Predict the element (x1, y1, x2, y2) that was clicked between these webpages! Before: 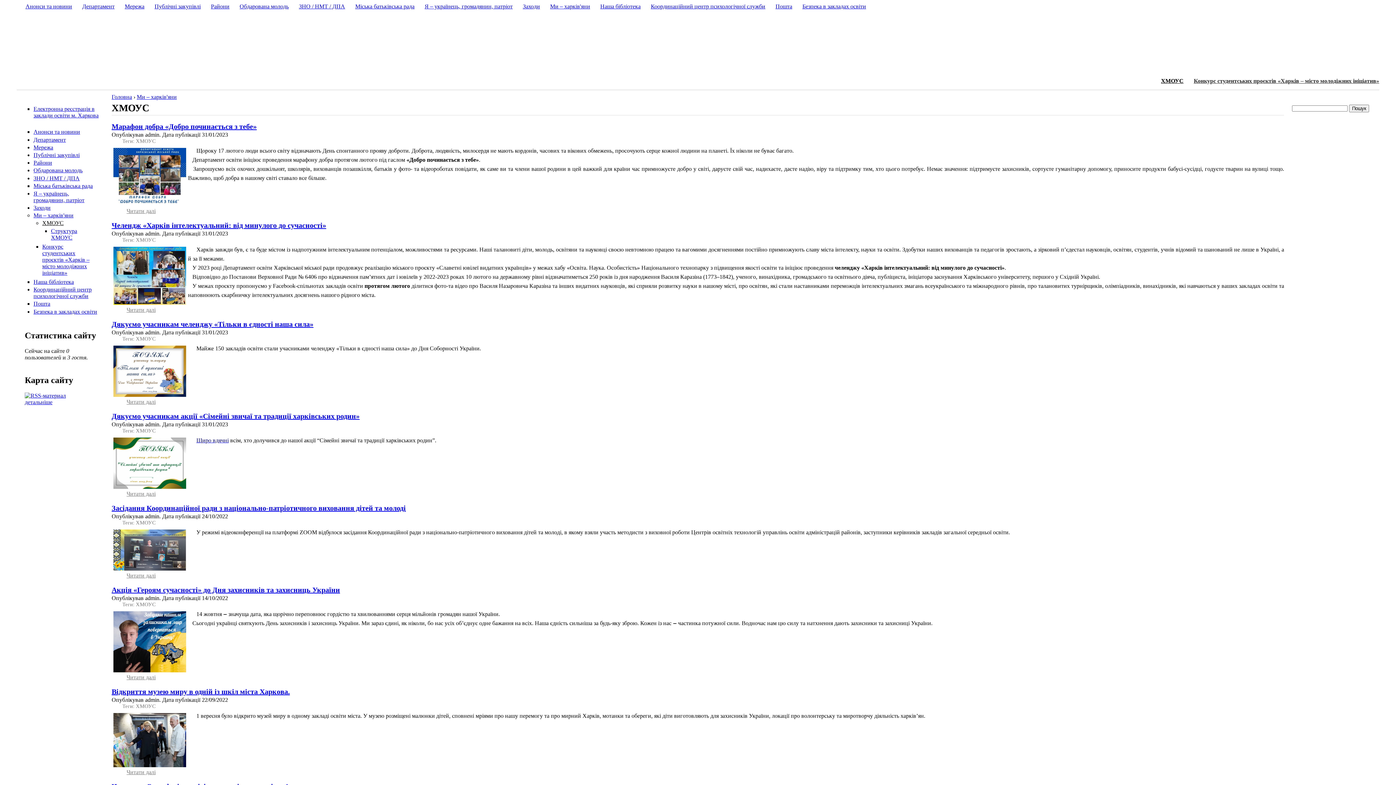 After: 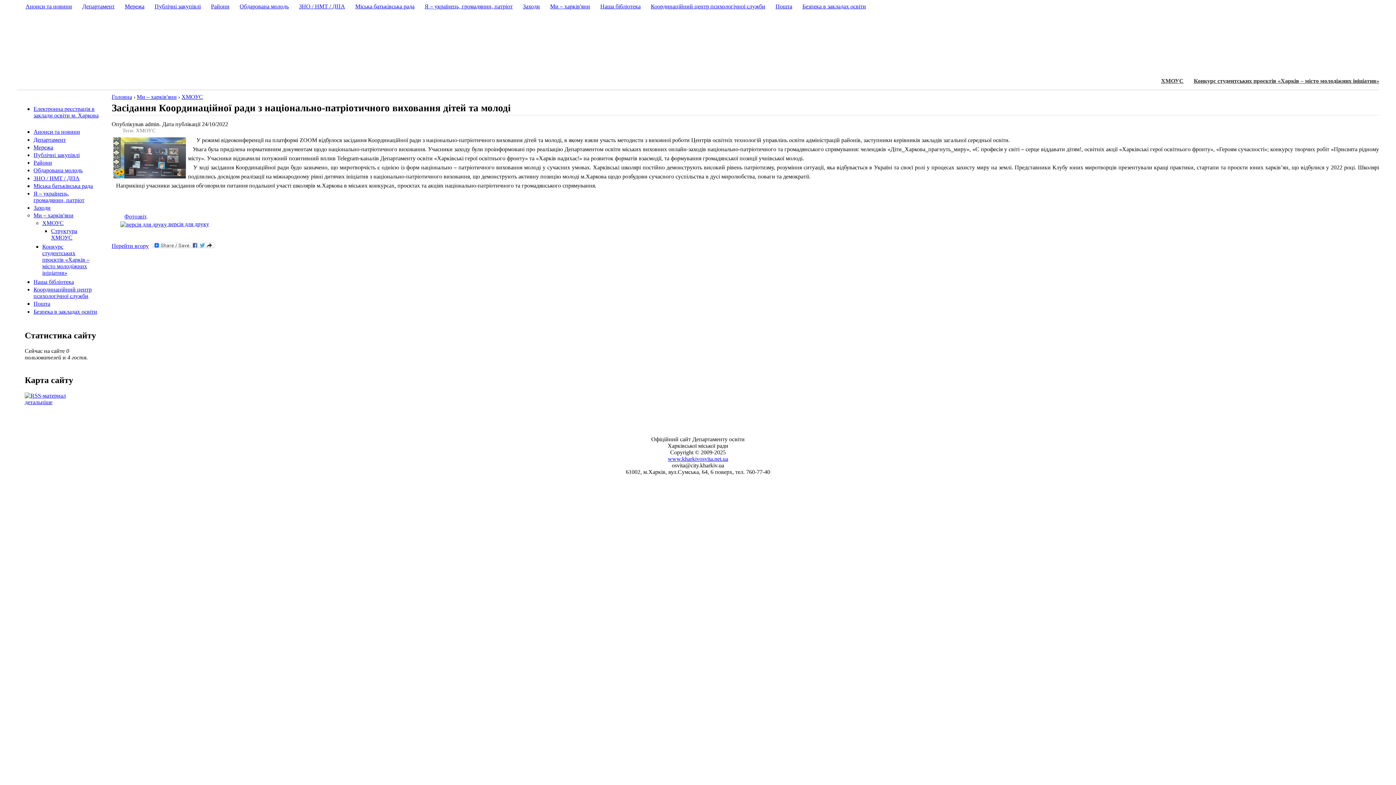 Action: bbox: (120, 572, 155, 578) label: Читати далi